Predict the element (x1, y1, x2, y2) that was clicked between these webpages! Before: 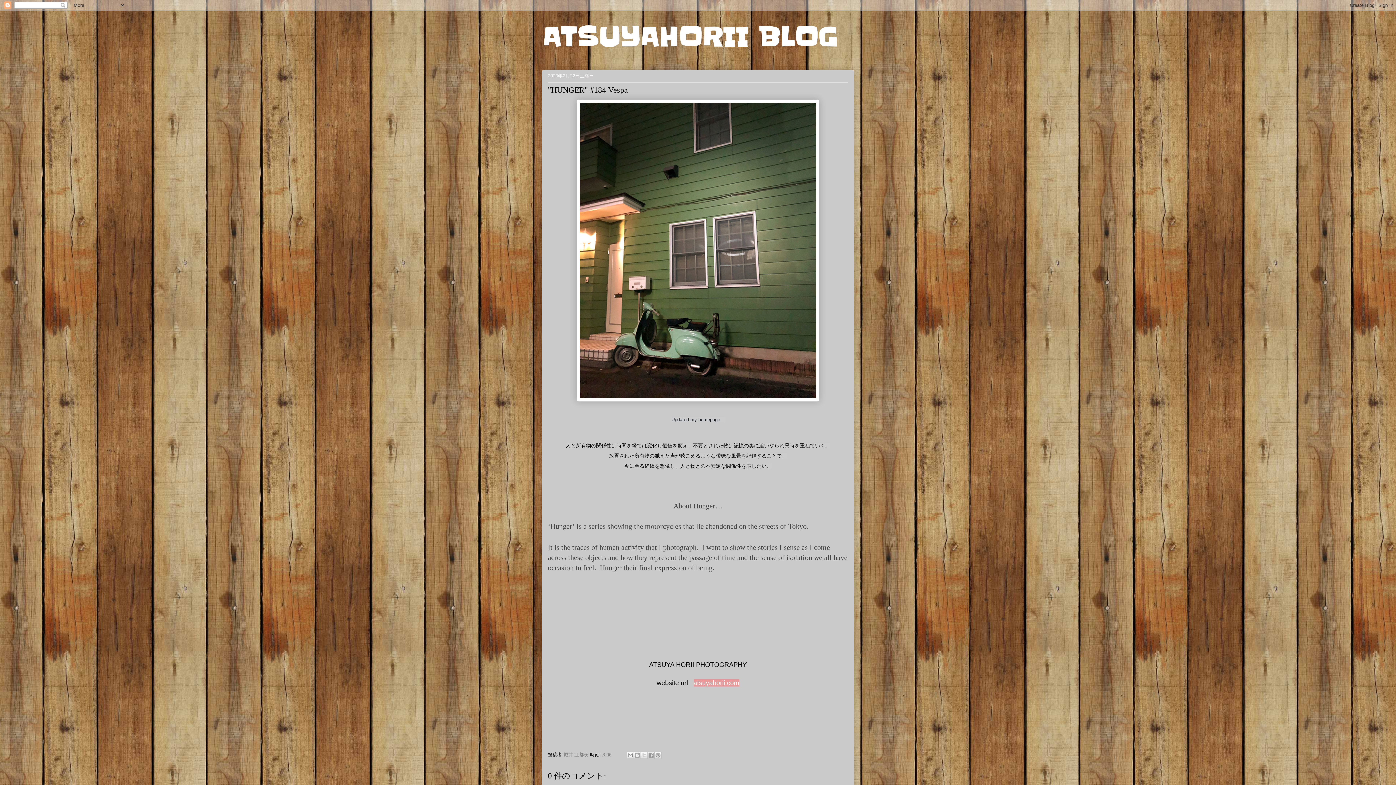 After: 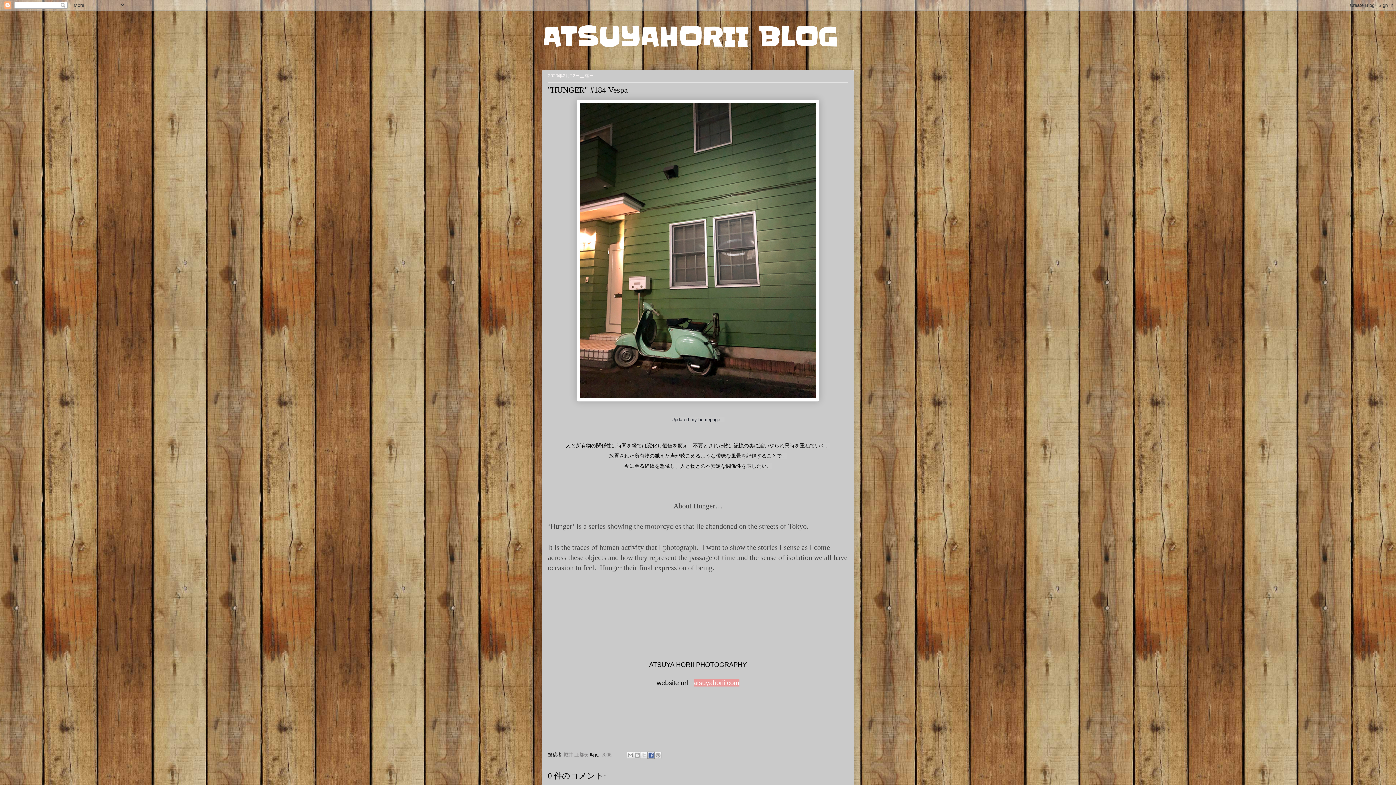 Action: label: Facebook で共有する bbox: (647, 752, 654, 759)